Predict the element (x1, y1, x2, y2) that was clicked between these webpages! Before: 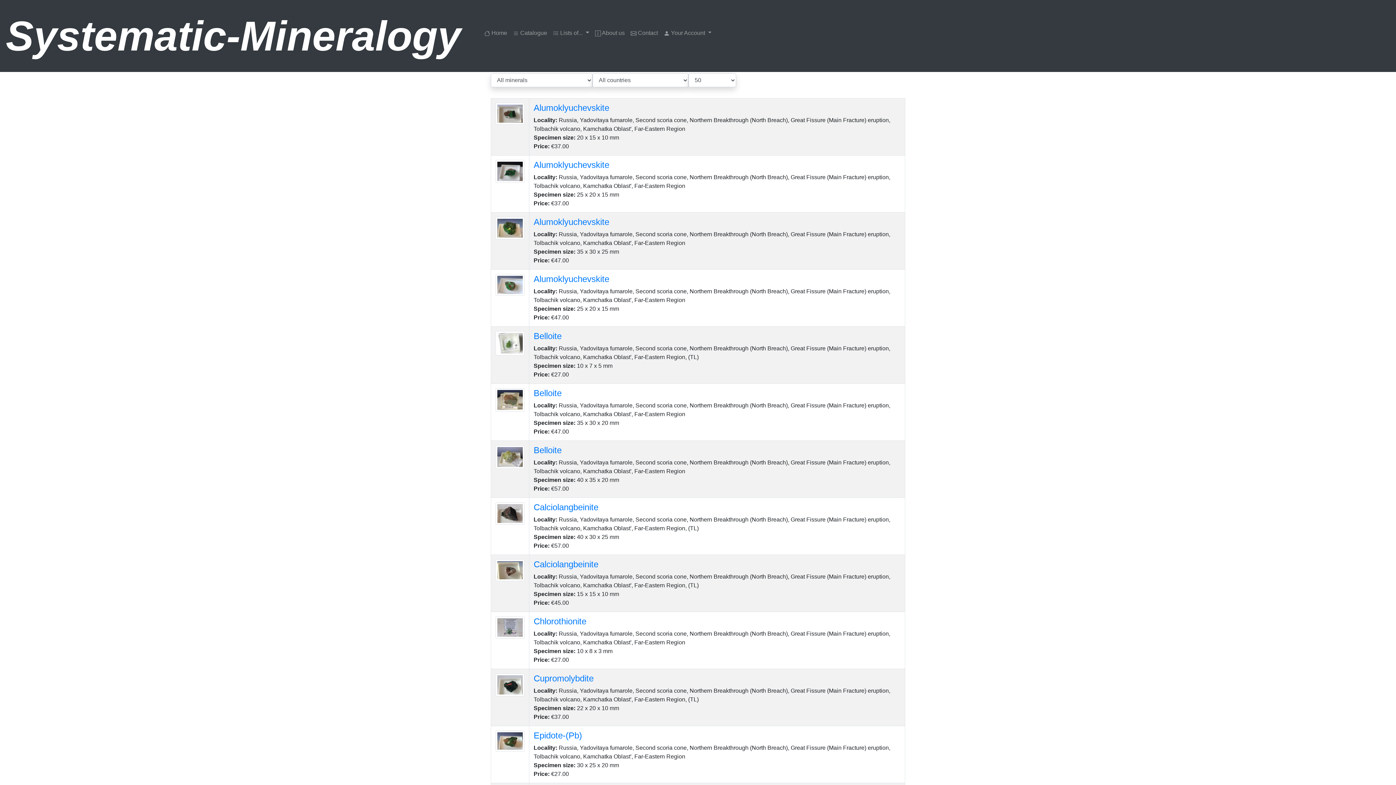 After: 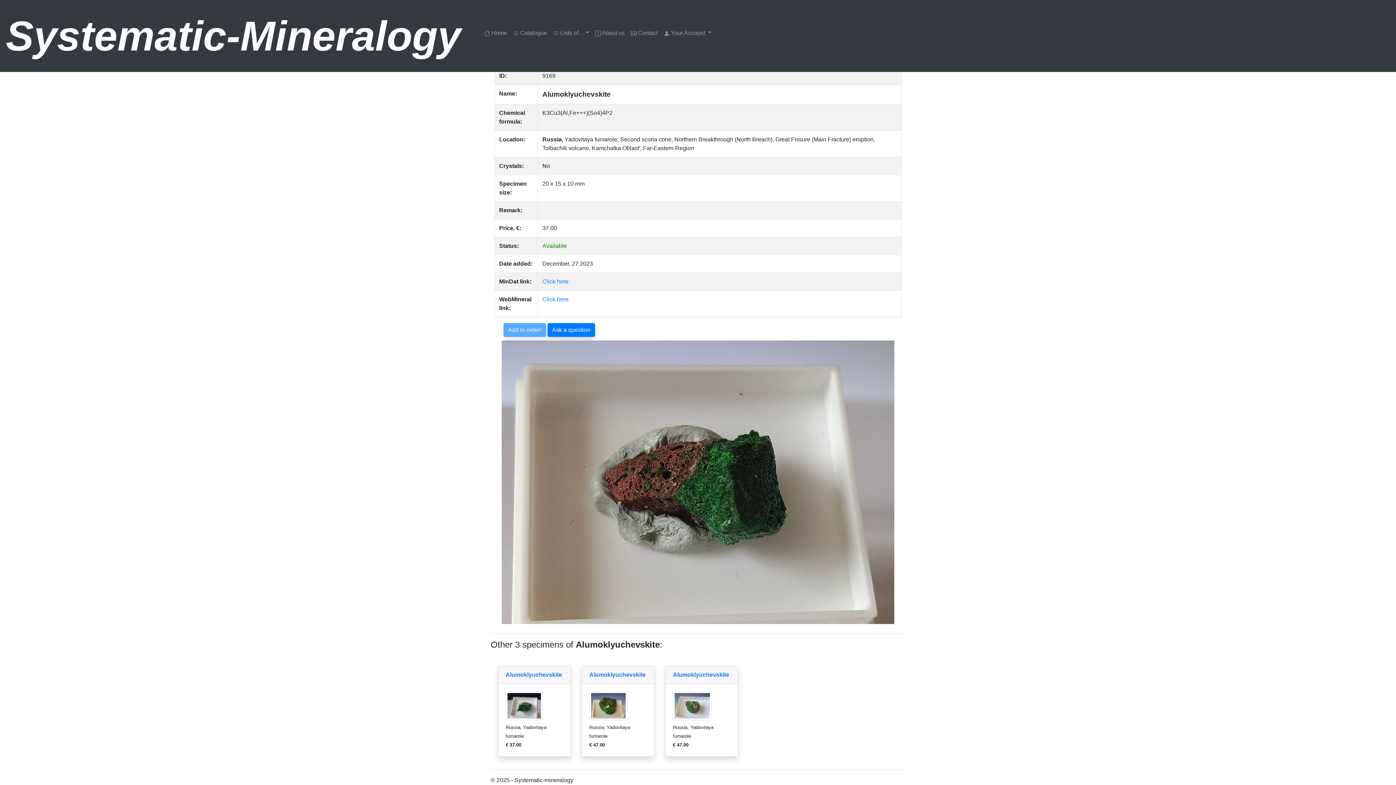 Action: bbox: (533, 102, 900, 113) label: Alumoklyuchevskite